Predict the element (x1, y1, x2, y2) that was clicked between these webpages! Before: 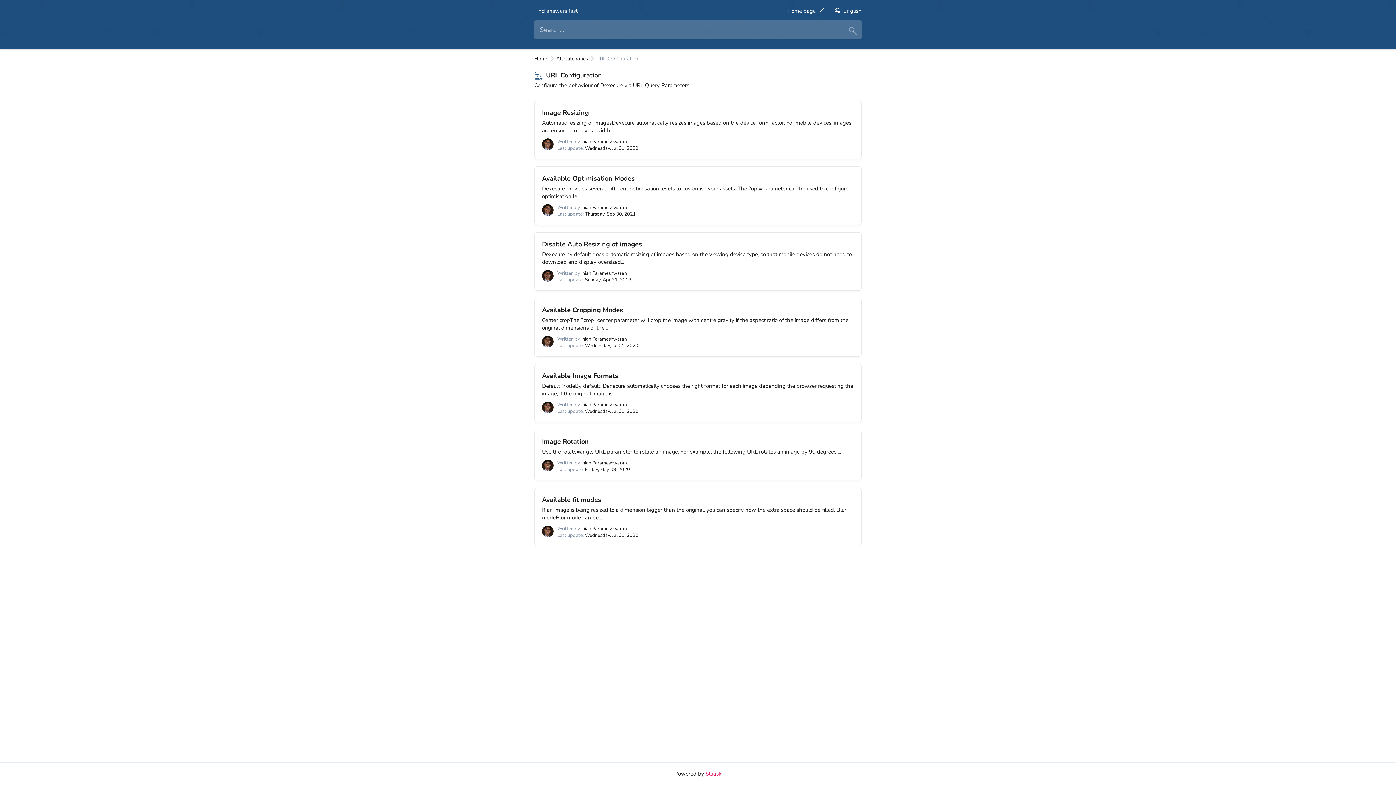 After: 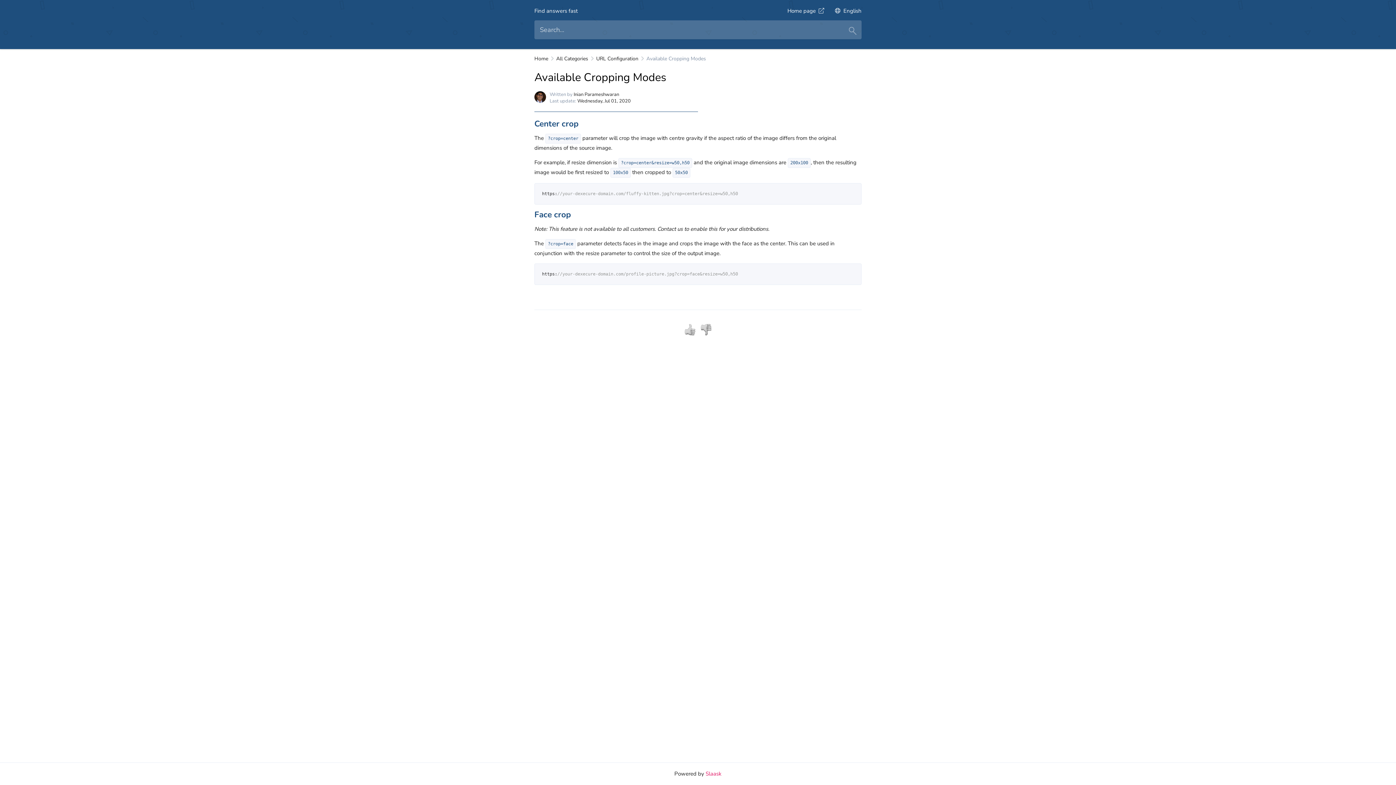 Action: bbox: (534, 298, 861, 356) label: Available Cropping Modes

Center cropThe ?crop=center parameter will crop the image with centre gravity if the aspect ratio of the image differs from the original dimensions of the...

Written by Inian Parameshwaran
Last update: Wednesday, Jul 01, 2020